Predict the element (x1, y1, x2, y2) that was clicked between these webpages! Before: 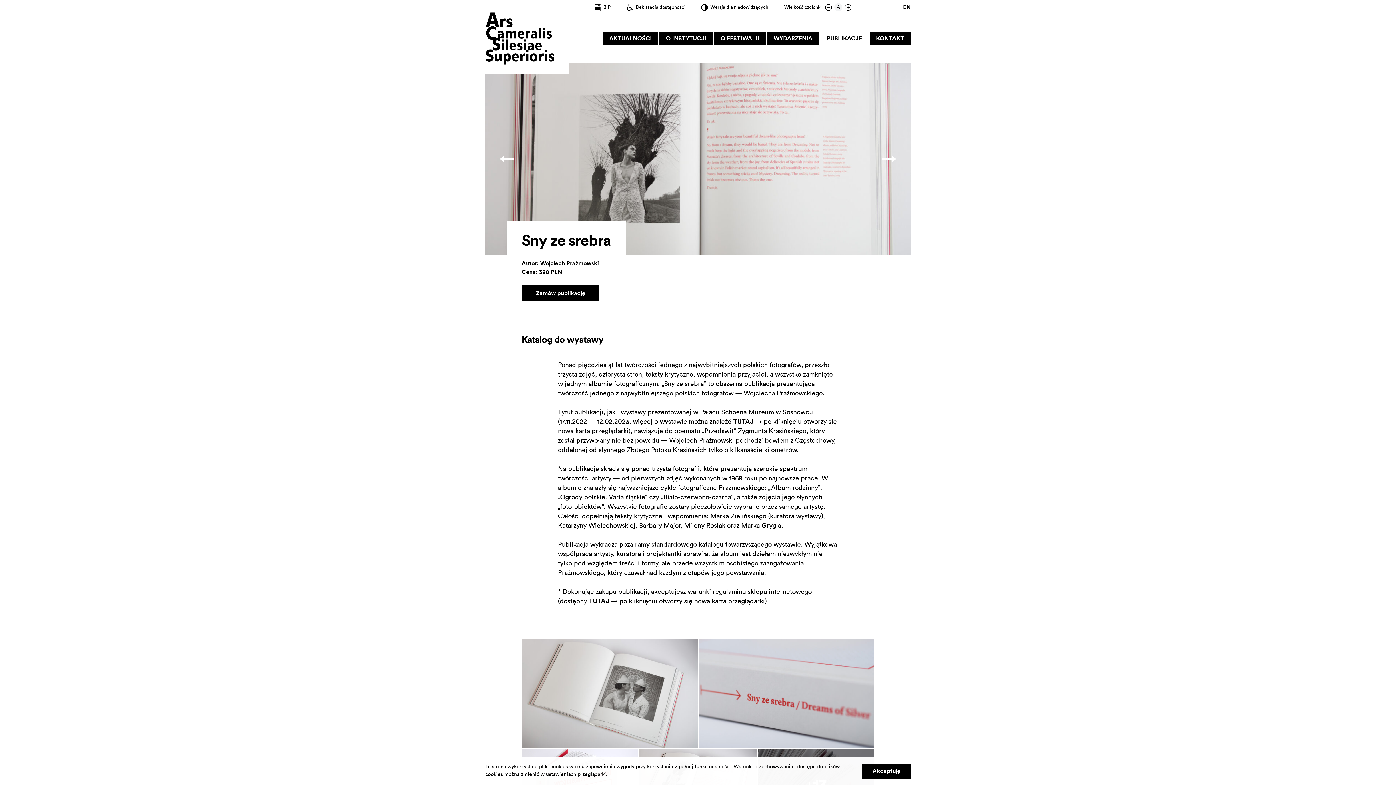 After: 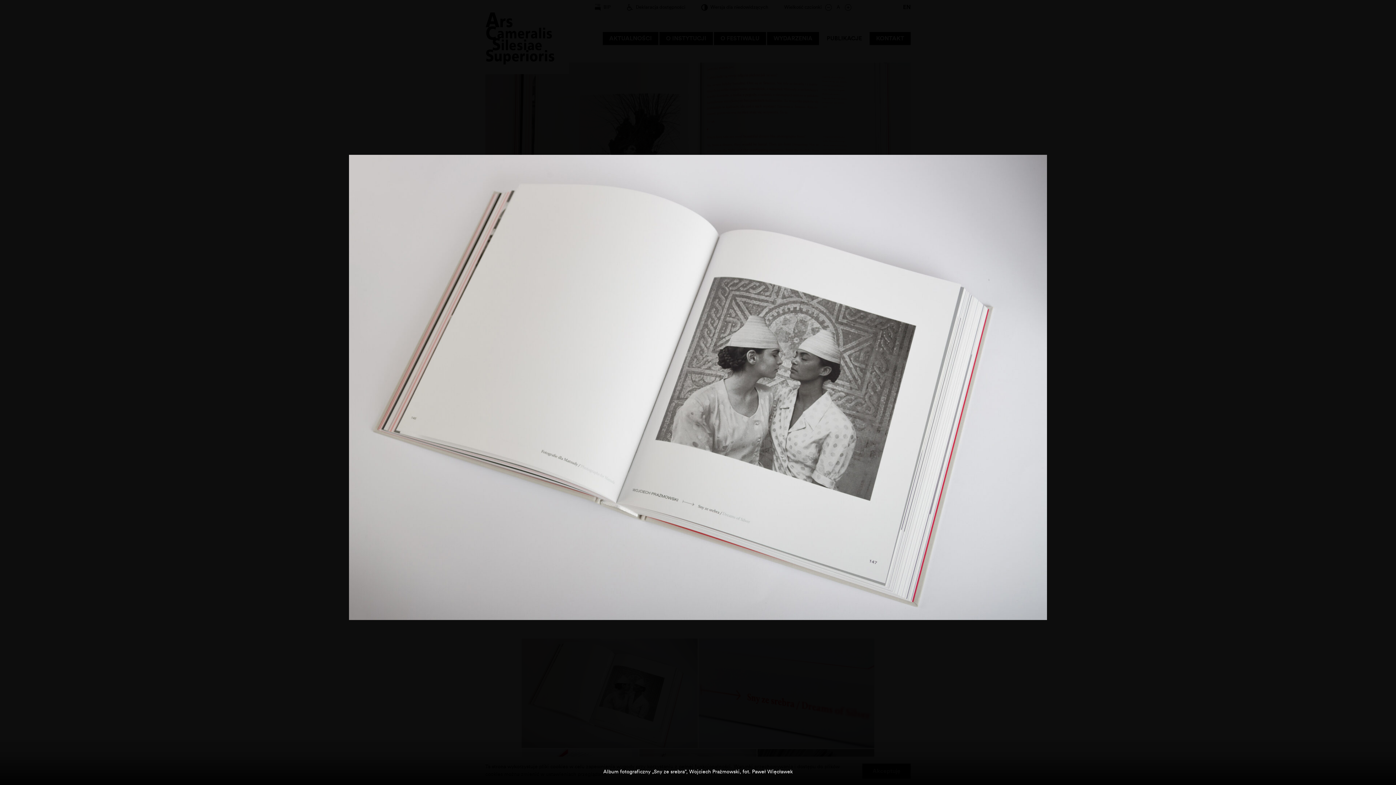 Action: bbox: (521, 638, 697, 748)